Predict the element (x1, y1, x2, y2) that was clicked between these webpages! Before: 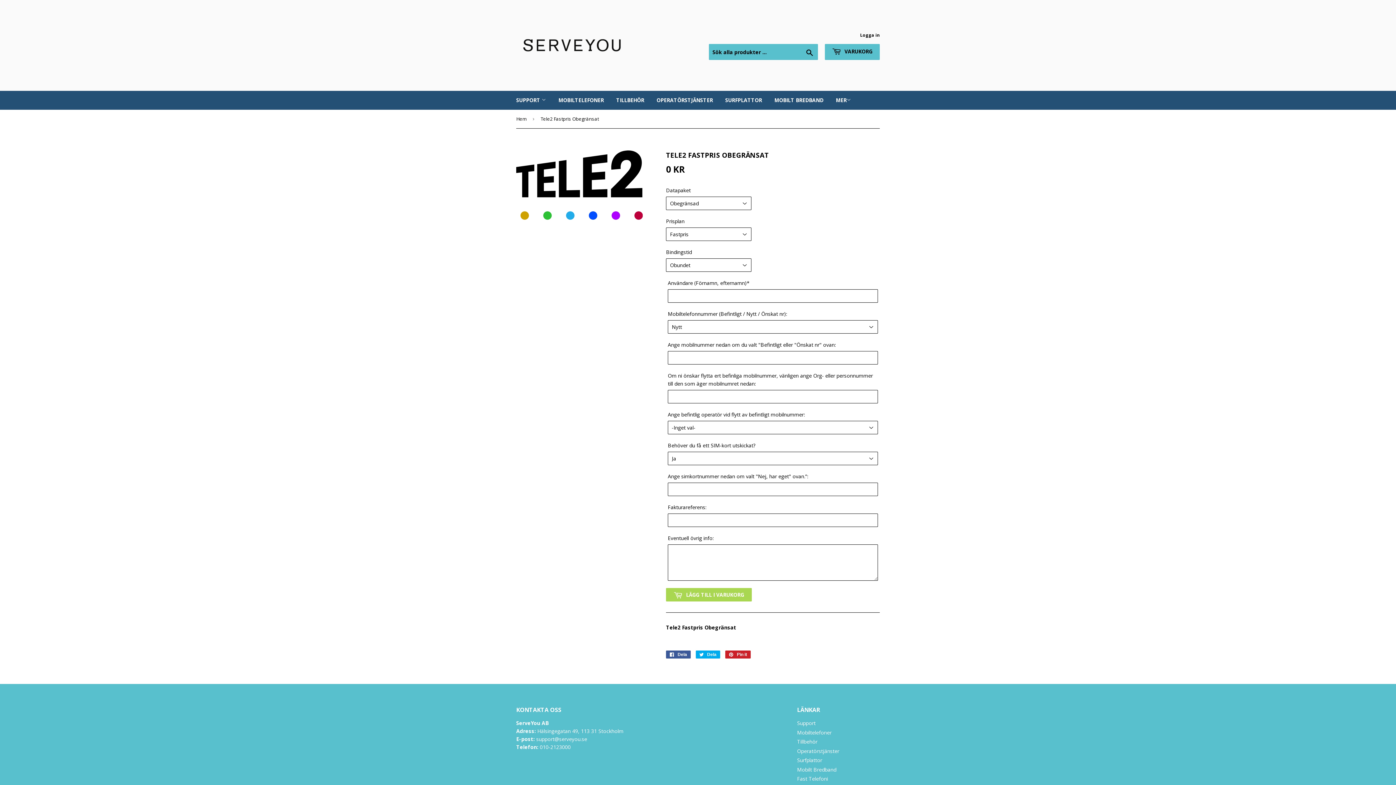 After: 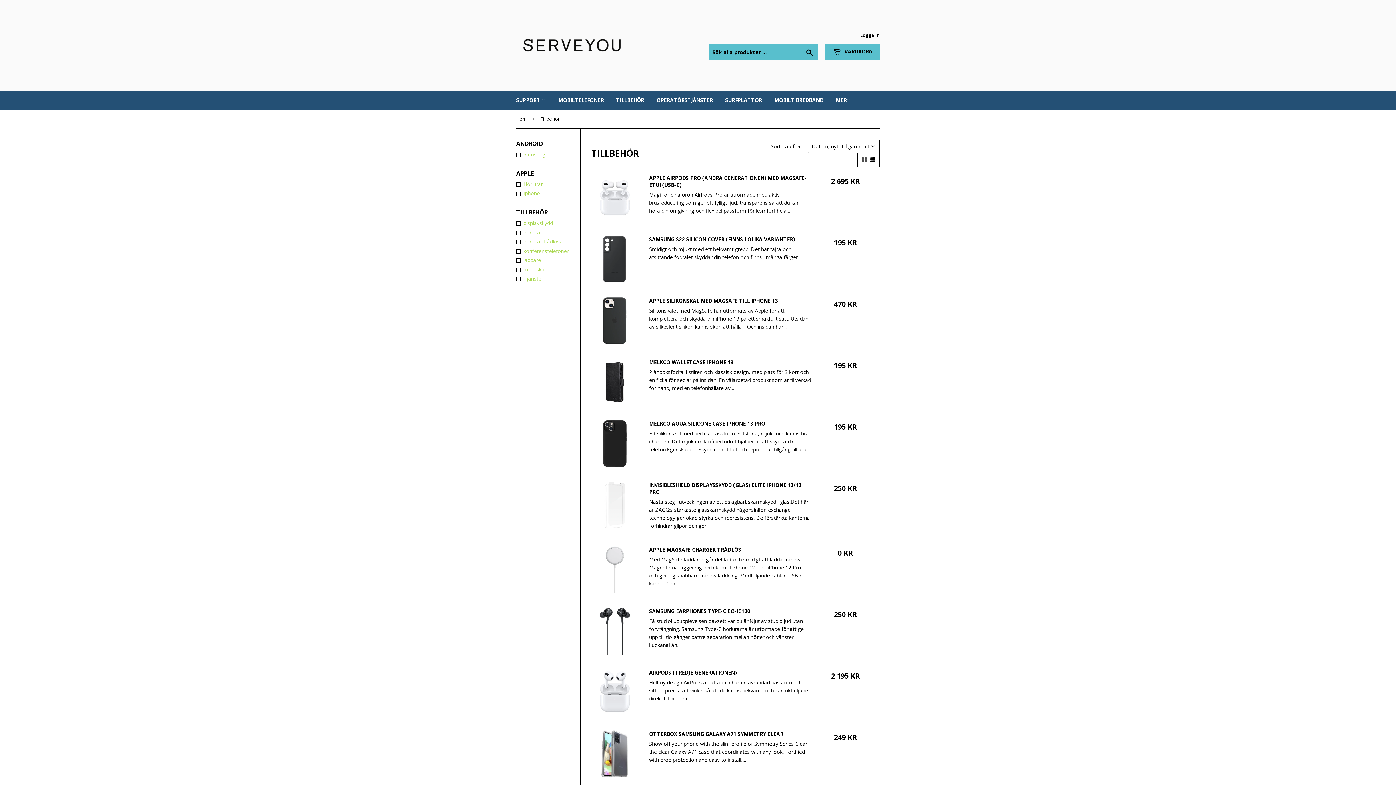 Action: bbox: (610, 90, 649, 109) label: TILLBEHÖR